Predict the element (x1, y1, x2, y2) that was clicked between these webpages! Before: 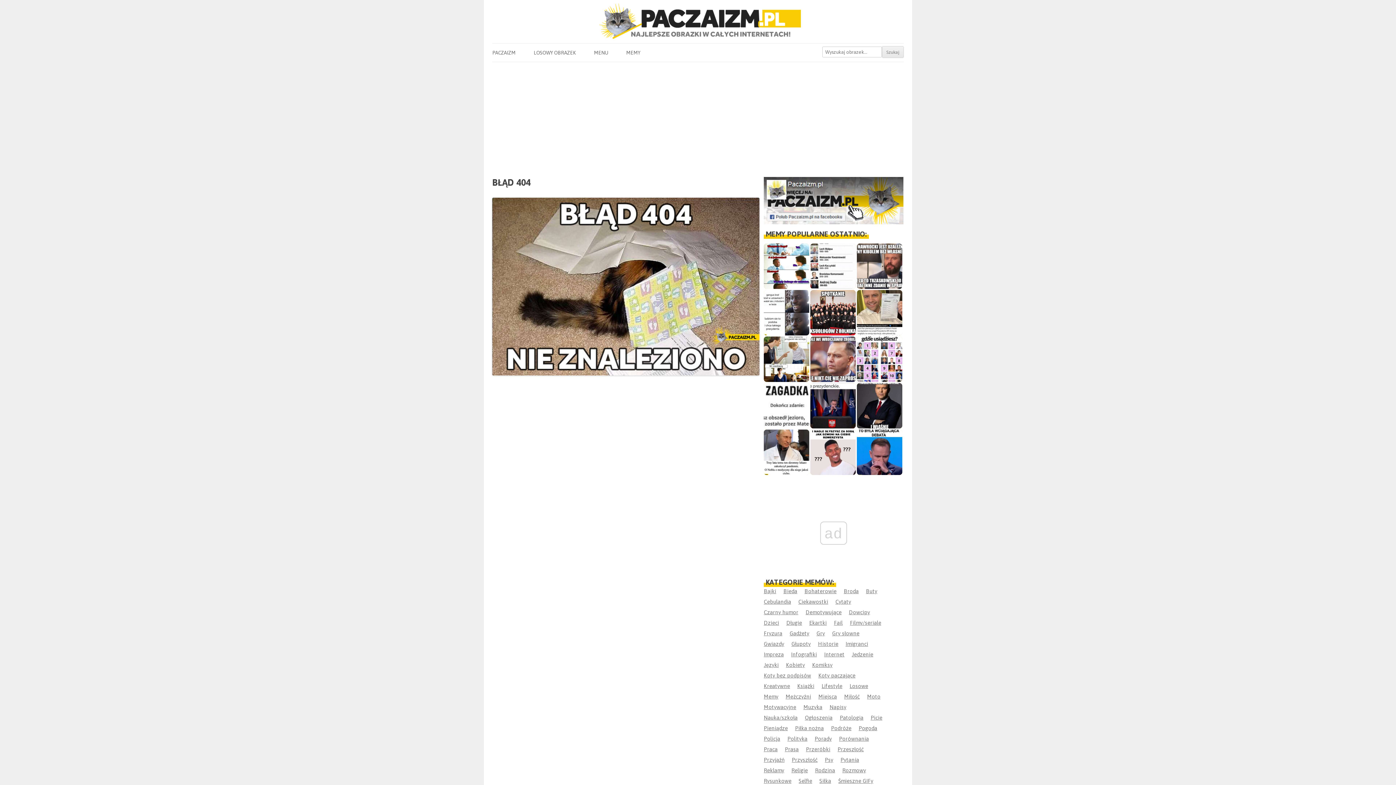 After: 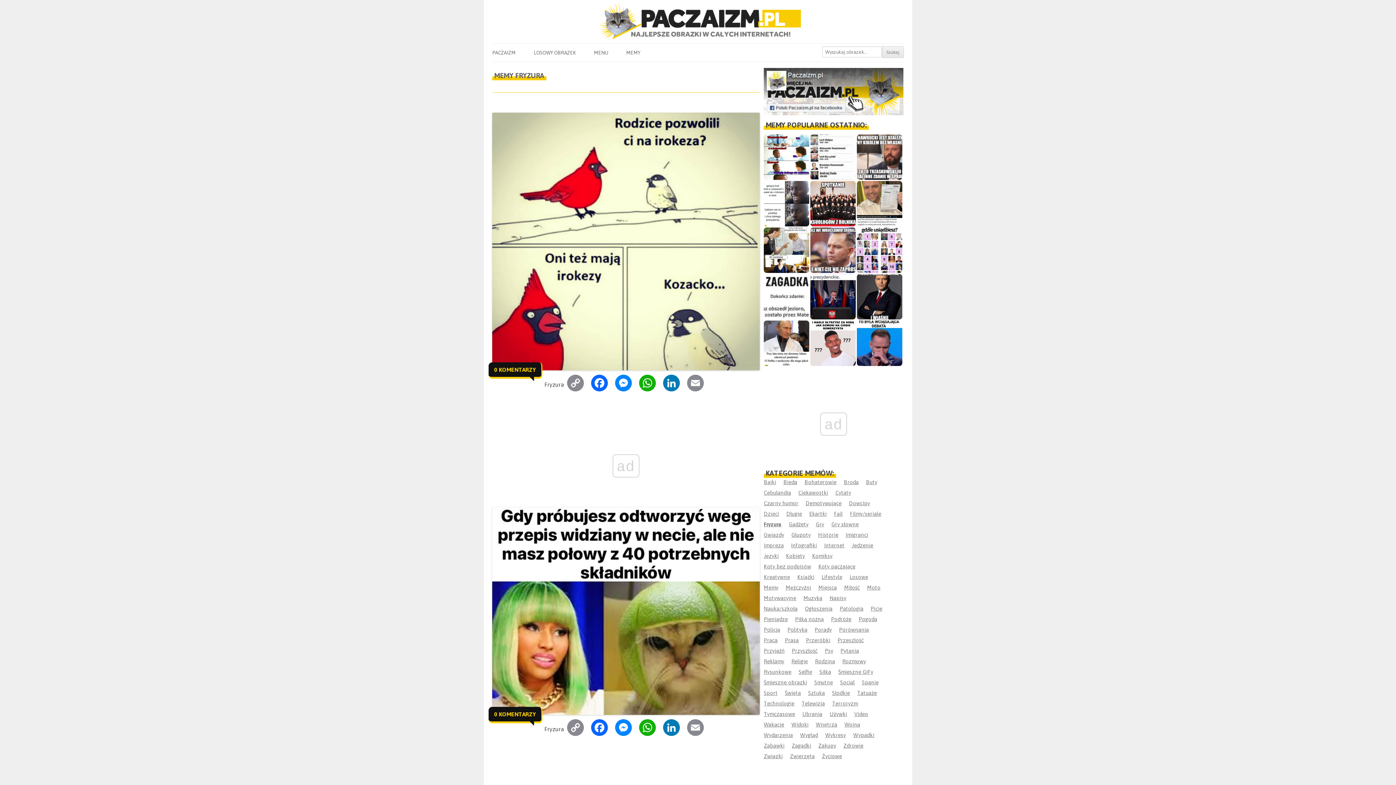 Action: bbox: (764, 630, 782, 636) label: Fryzura